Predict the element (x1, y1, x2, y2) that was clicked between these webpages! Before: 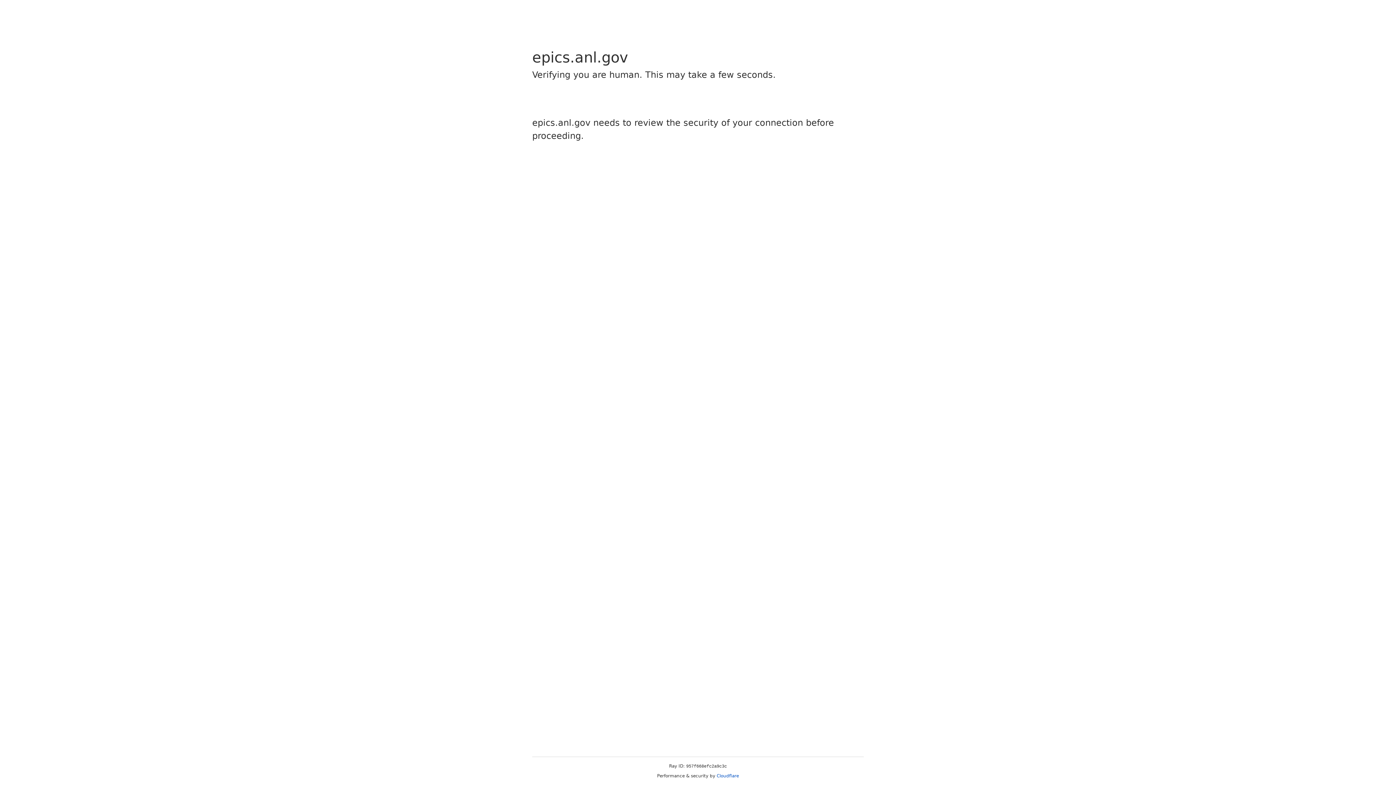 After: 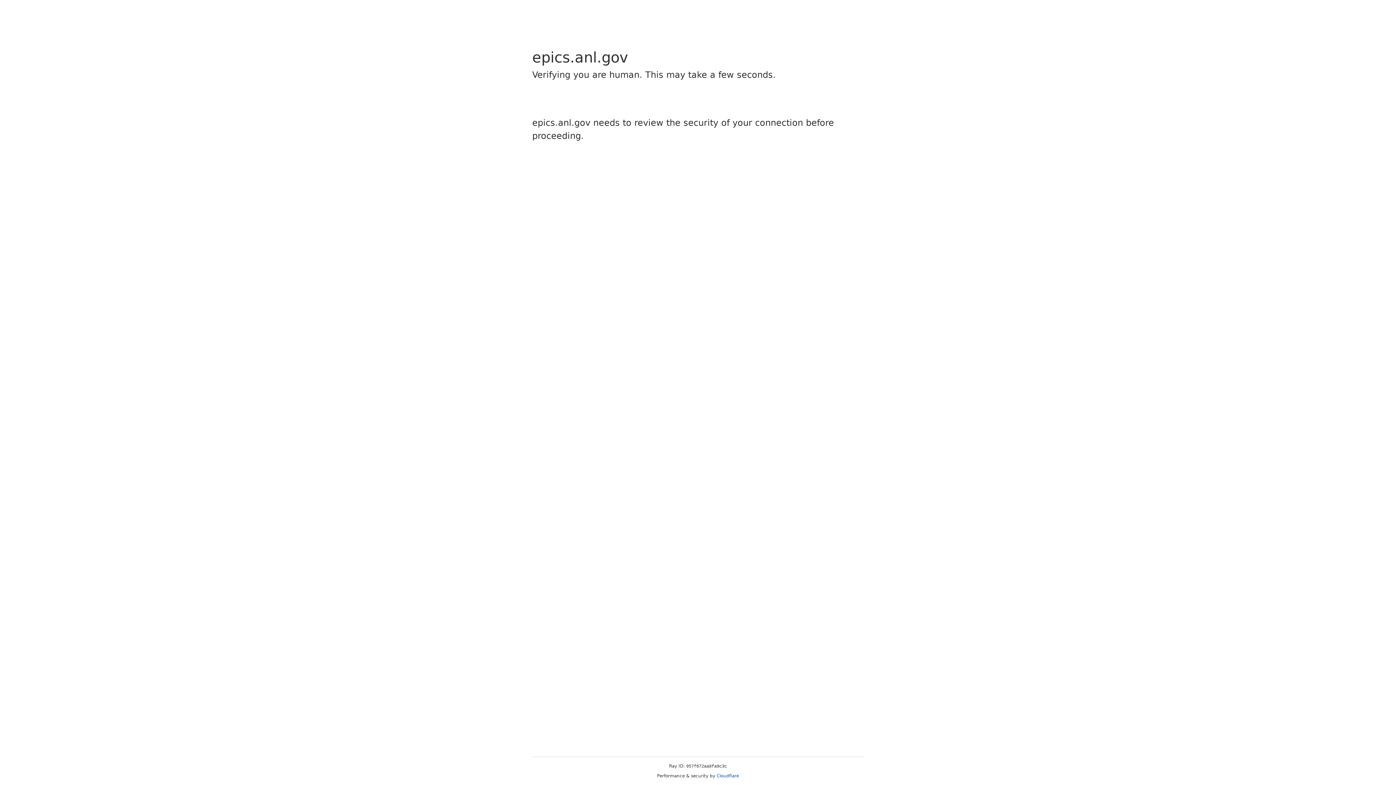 Action: label: Cloudflare bbox: (716, 773, 739, 778)